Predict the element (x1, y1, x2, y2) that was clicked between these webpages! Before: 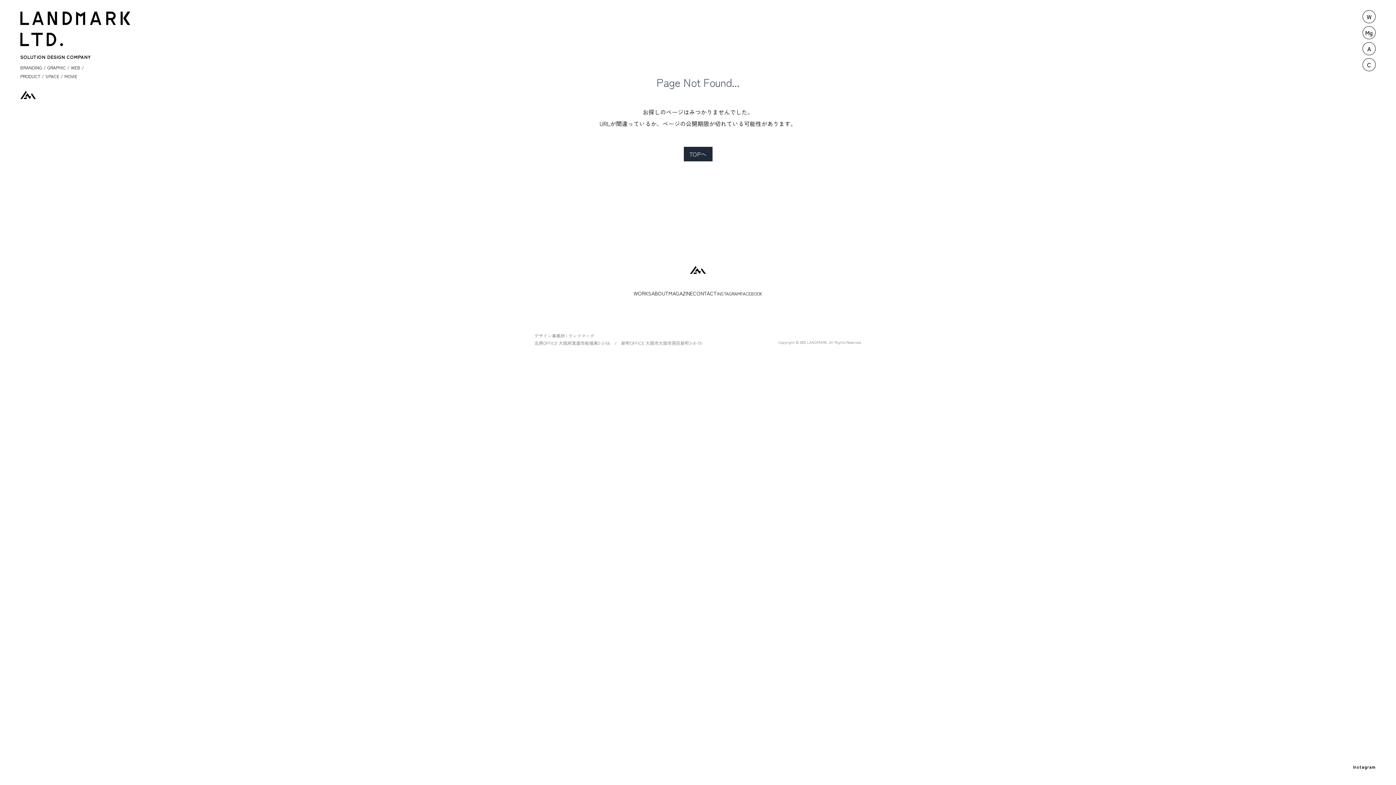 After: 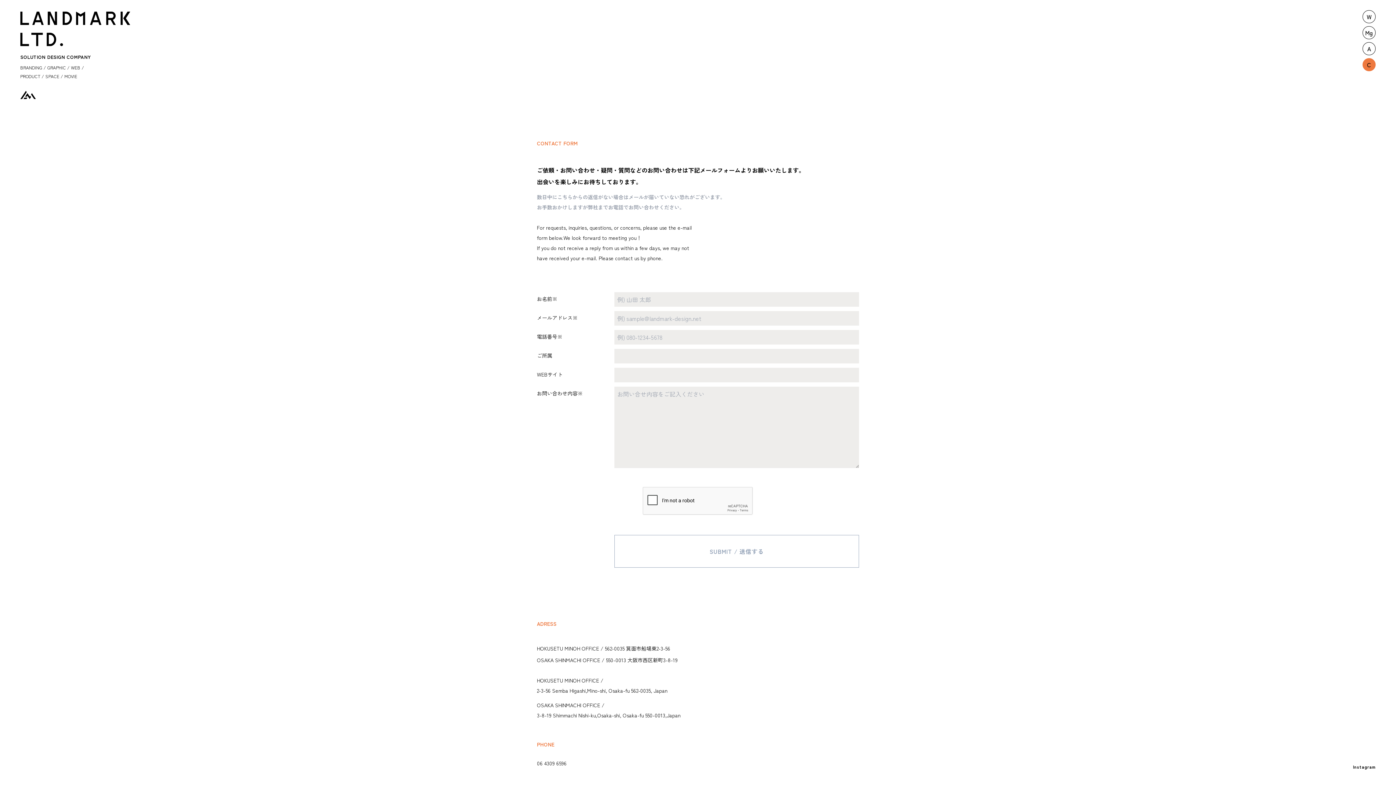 Action: bbox: (693, 289, 717, 297) label: CONTACT